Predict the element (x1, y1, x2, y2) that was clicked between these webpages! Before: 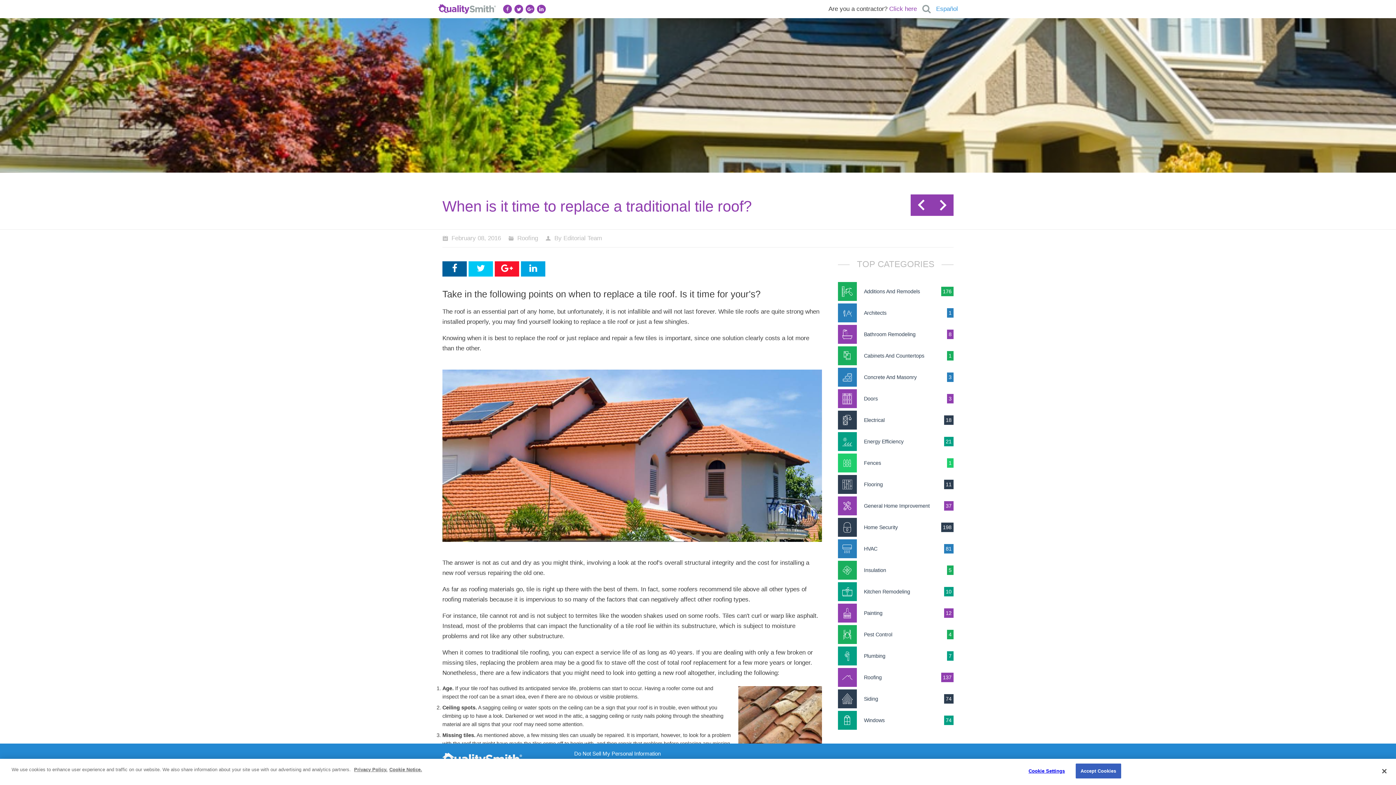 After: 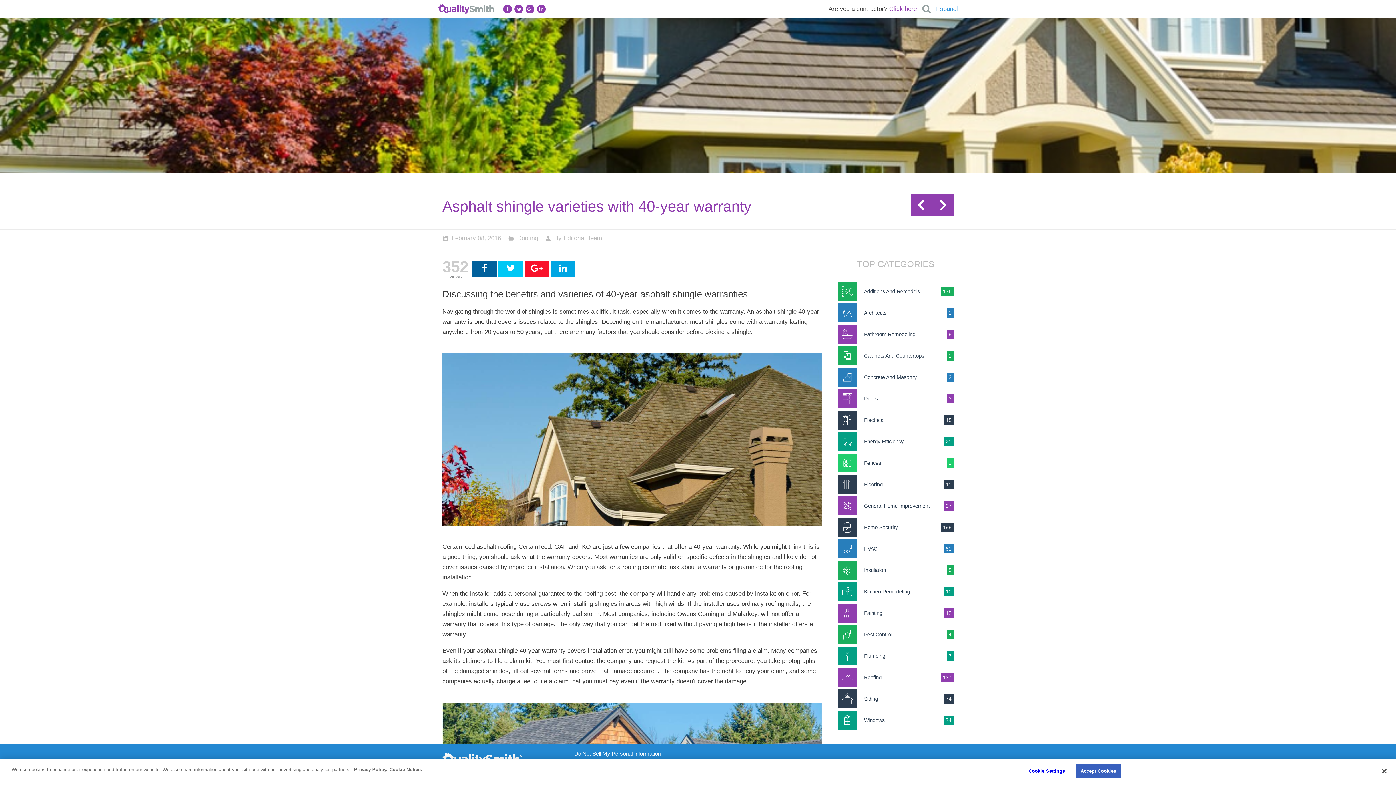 Action: bbox: (910, 194, 932, 216)